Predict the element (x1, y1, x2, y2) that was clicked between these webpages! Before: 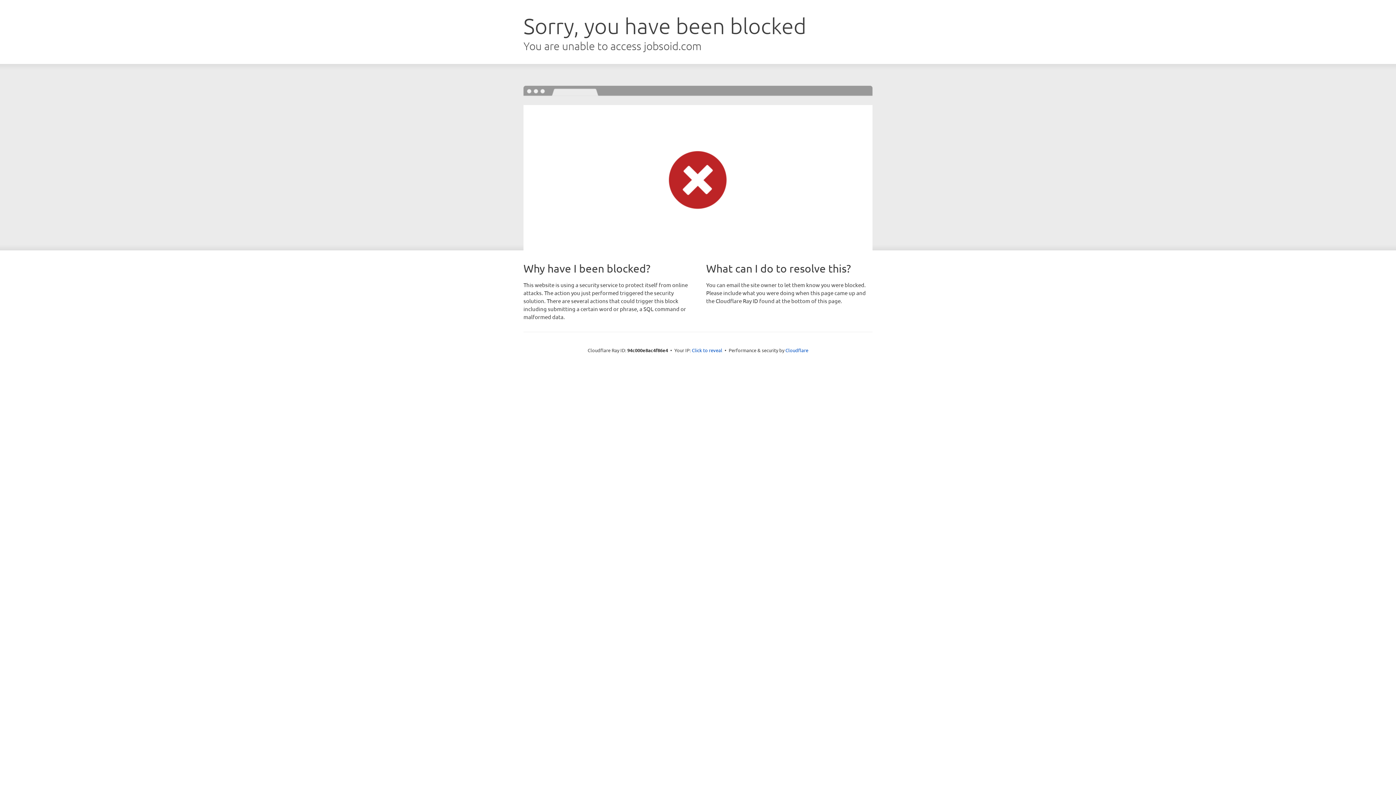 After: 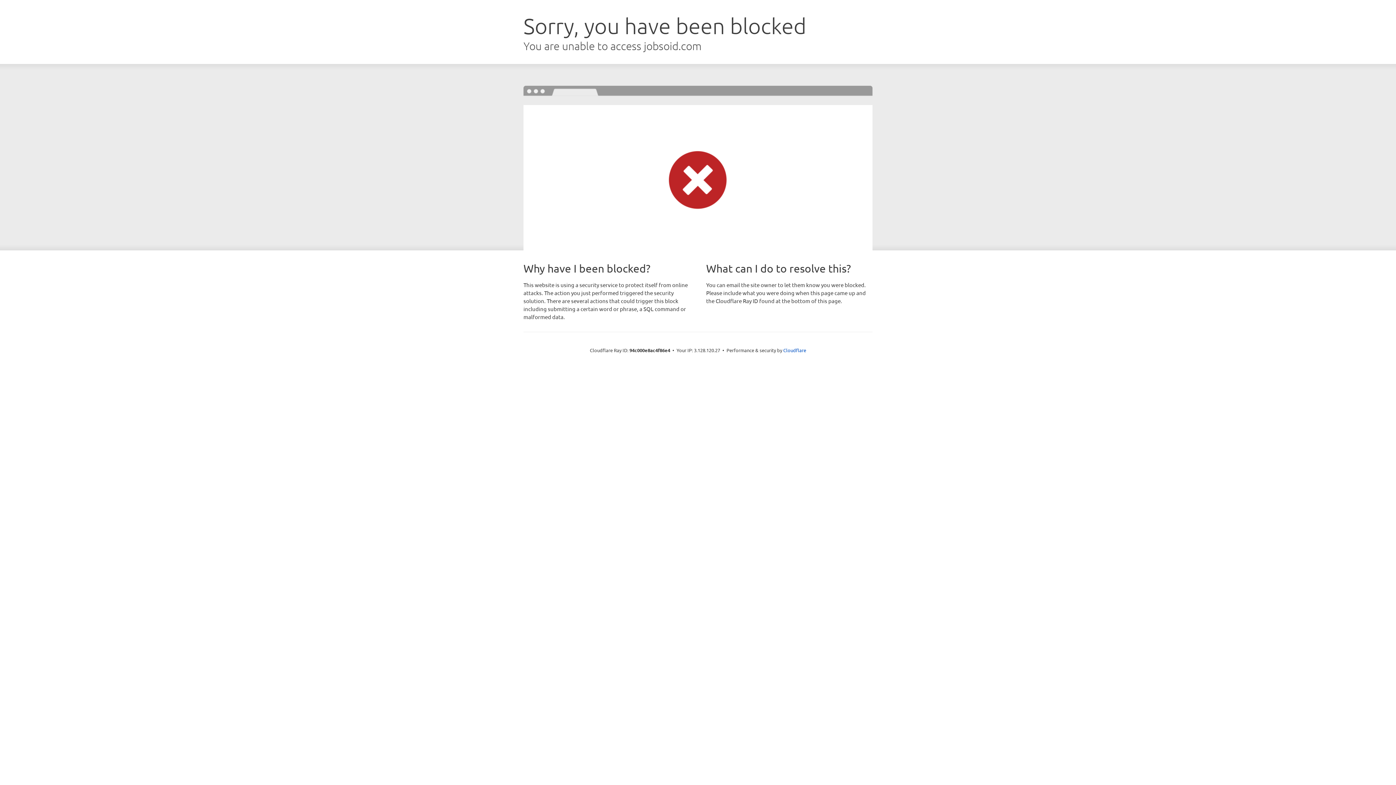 Action: label: Click to reveal bbox: (692, 346, 722, 353)